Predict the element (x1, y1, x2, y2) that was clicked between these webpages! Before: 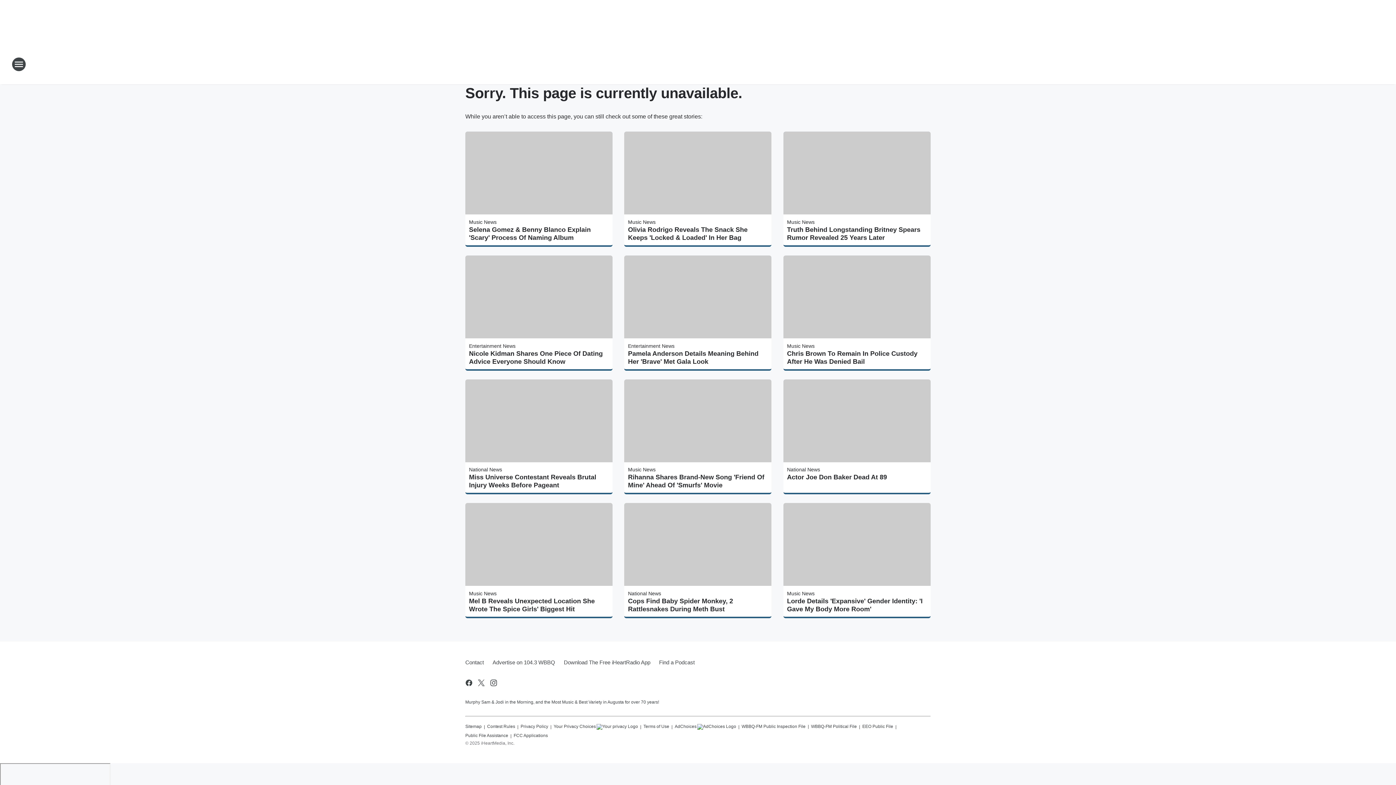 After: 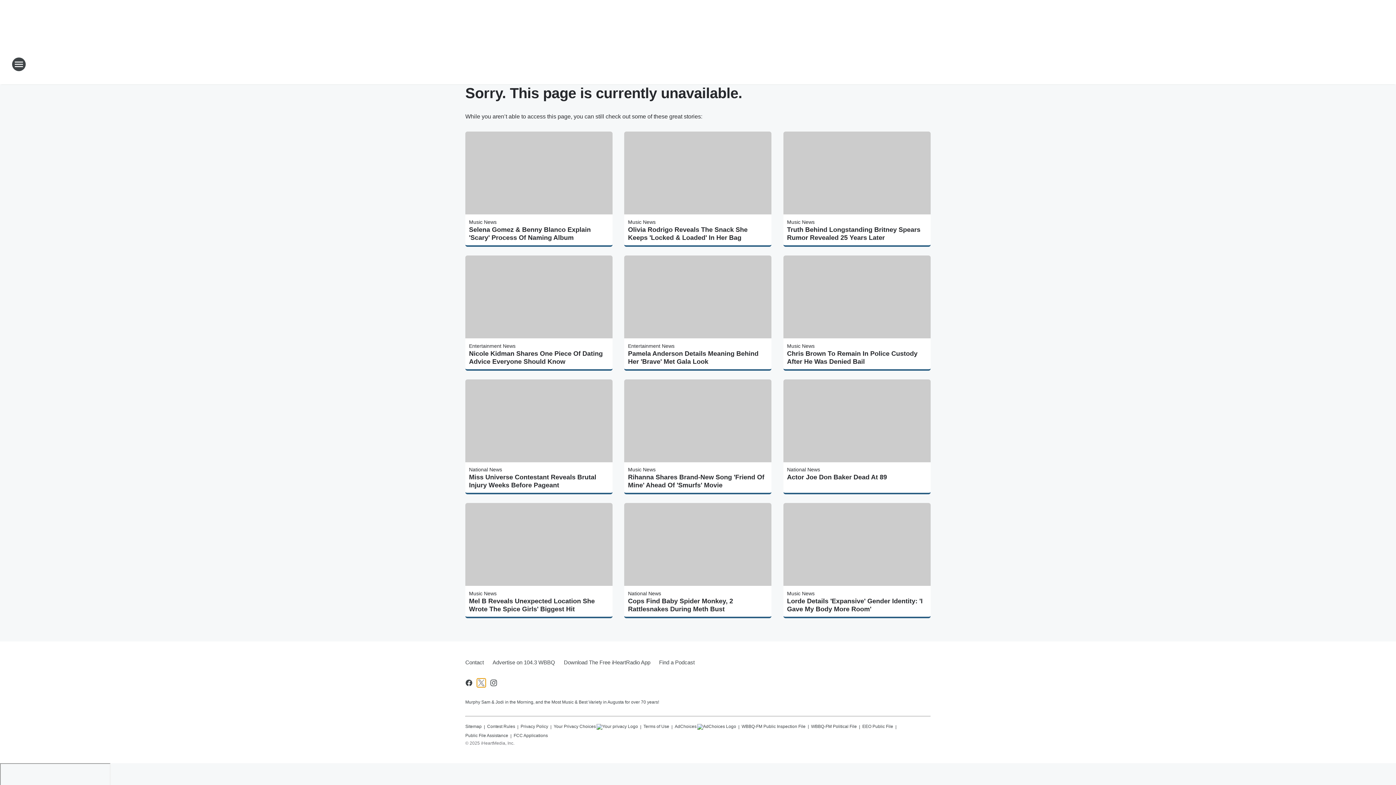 Action: bbox: (477, 679, 485, 687) label: Visit us on X